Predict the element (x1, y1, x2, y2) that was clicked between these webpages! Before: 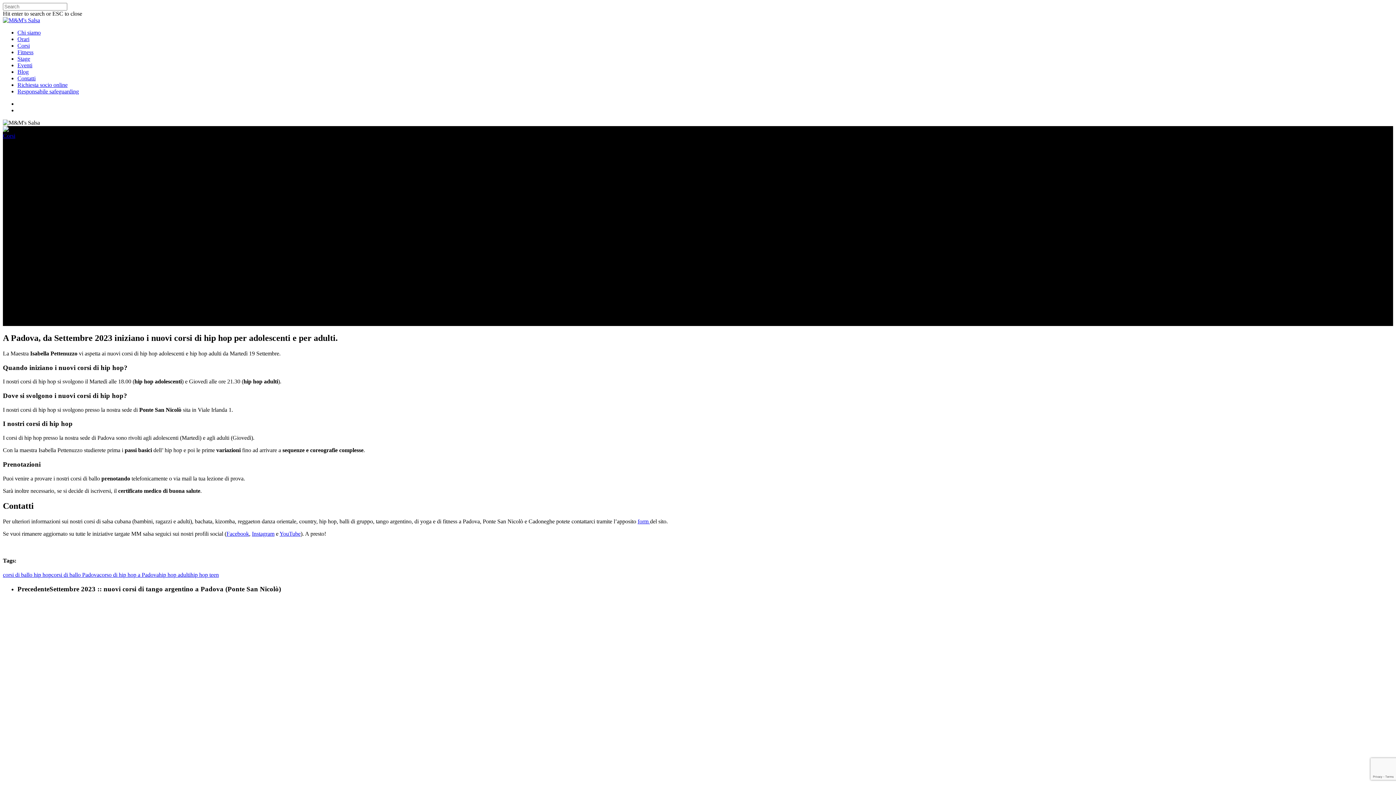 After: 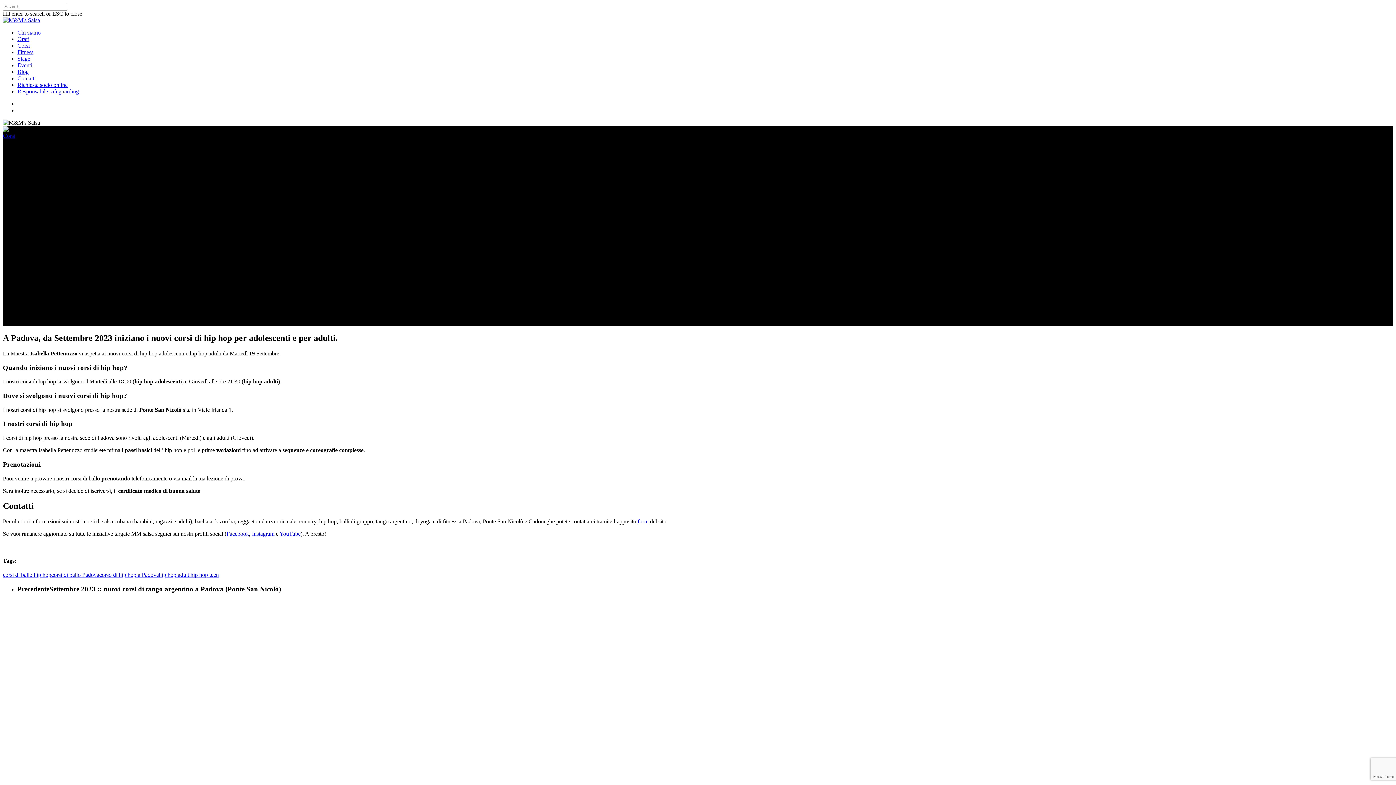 Action: label: Instagram bbox: (252, 531, 274, 537)